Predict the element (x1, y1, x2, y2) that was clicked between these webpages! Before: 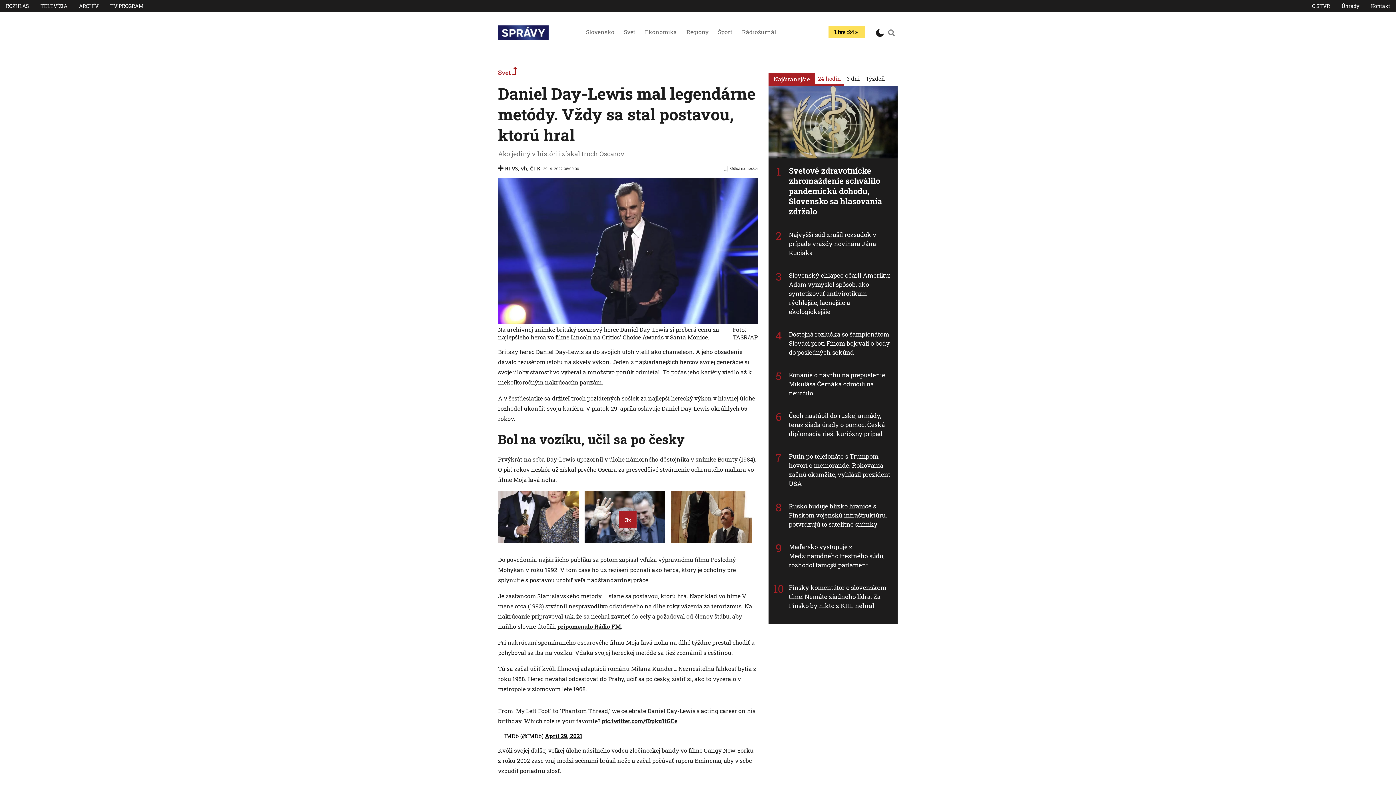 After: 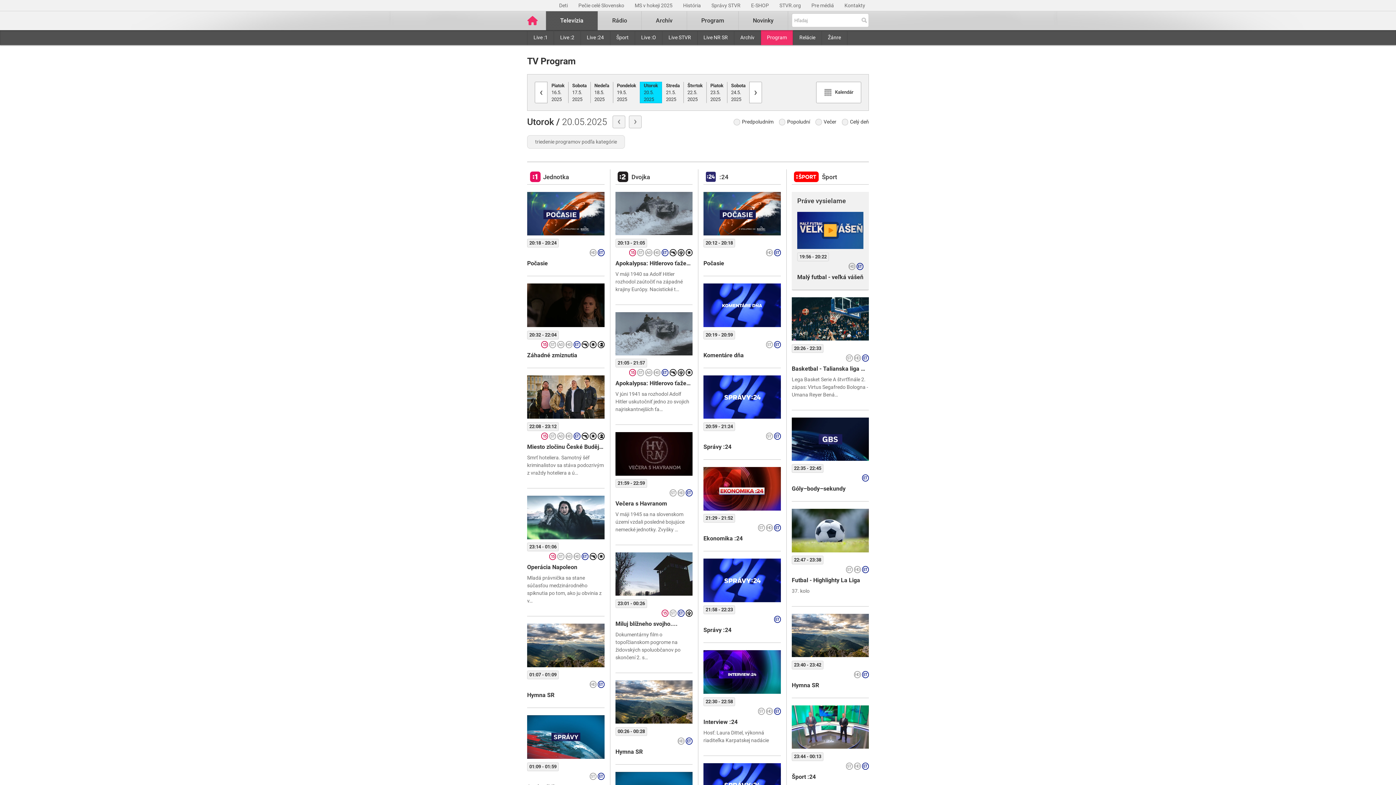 Action: bbox: (110, 2, 143, 9) label: TV PROGRAM